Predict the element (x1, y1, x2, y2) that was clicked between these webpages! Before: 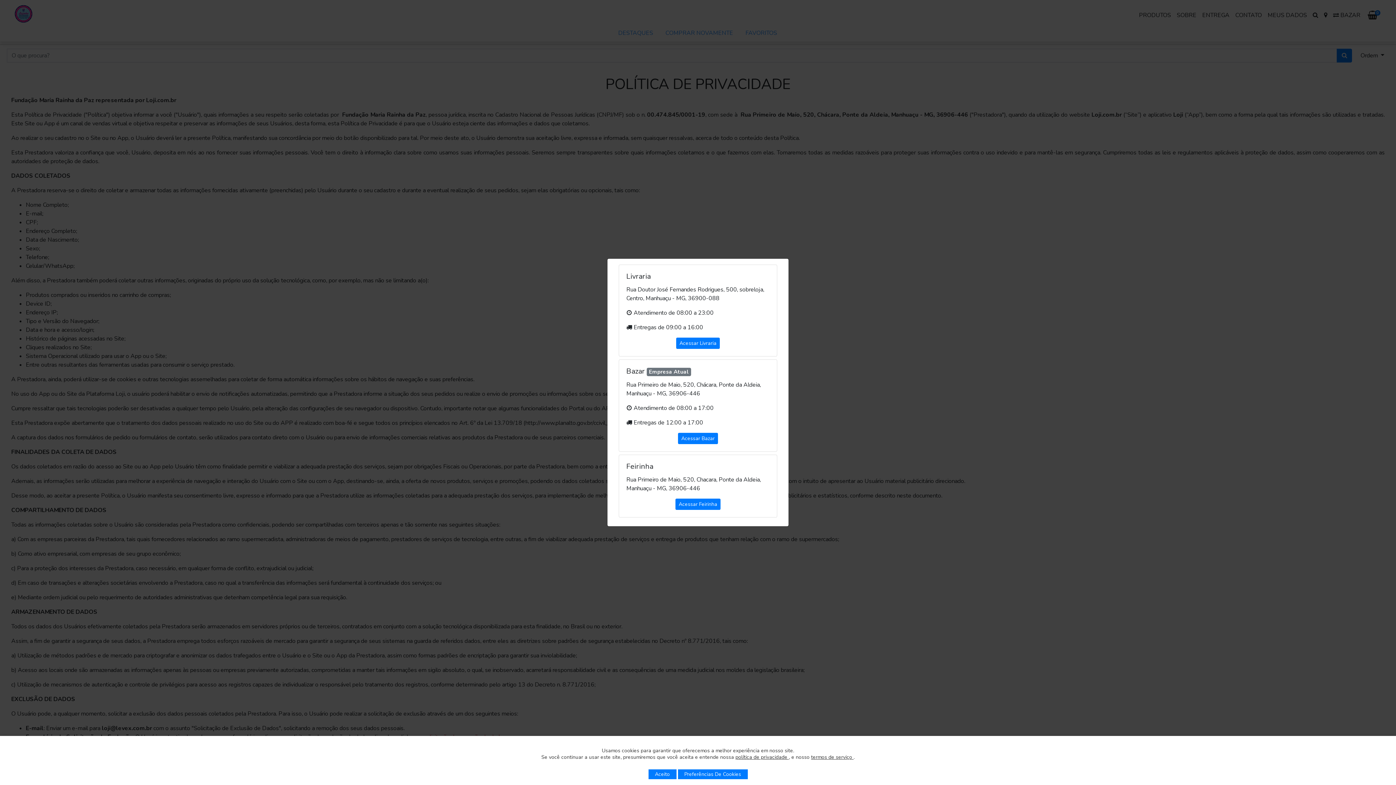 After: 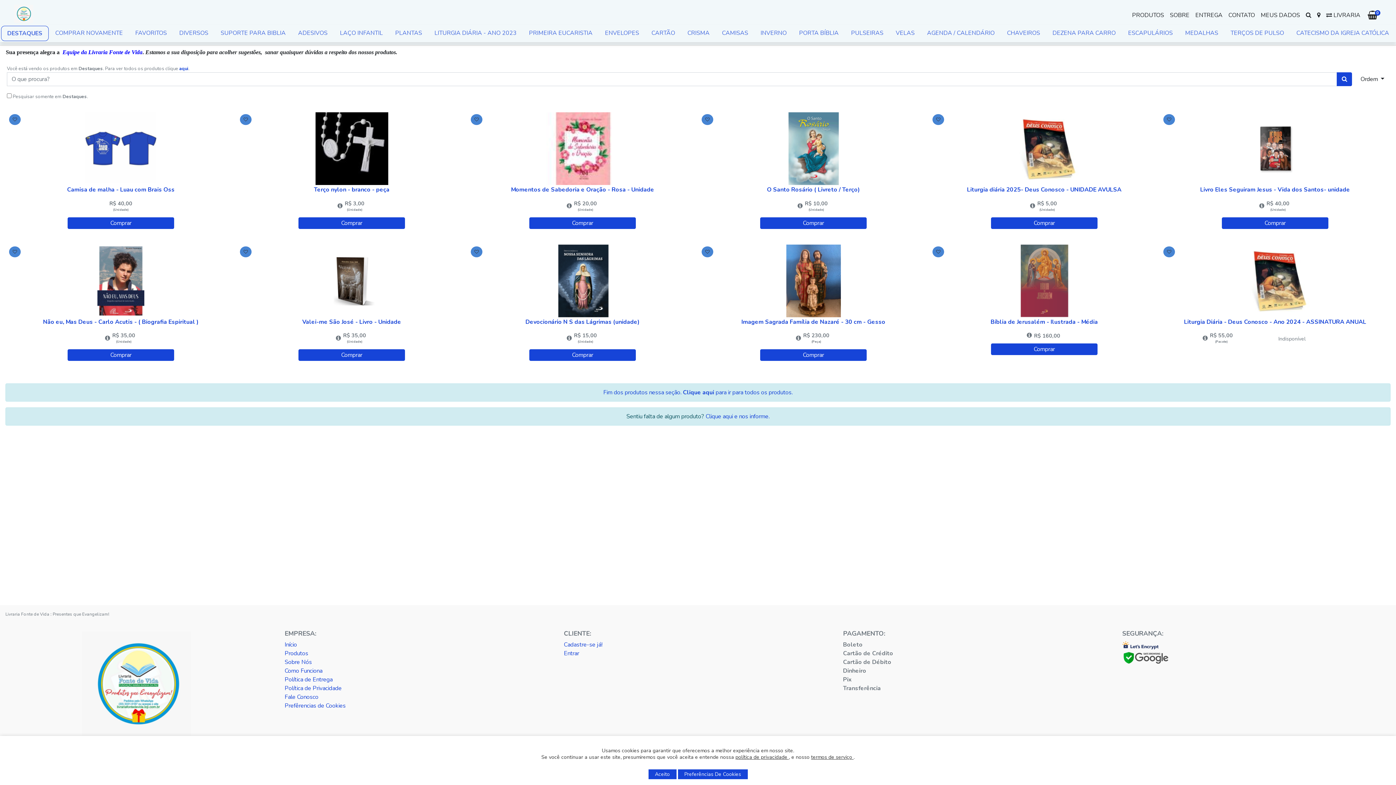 Action: label: Acessar Livraria bbox: (676, 337, 720, 349)